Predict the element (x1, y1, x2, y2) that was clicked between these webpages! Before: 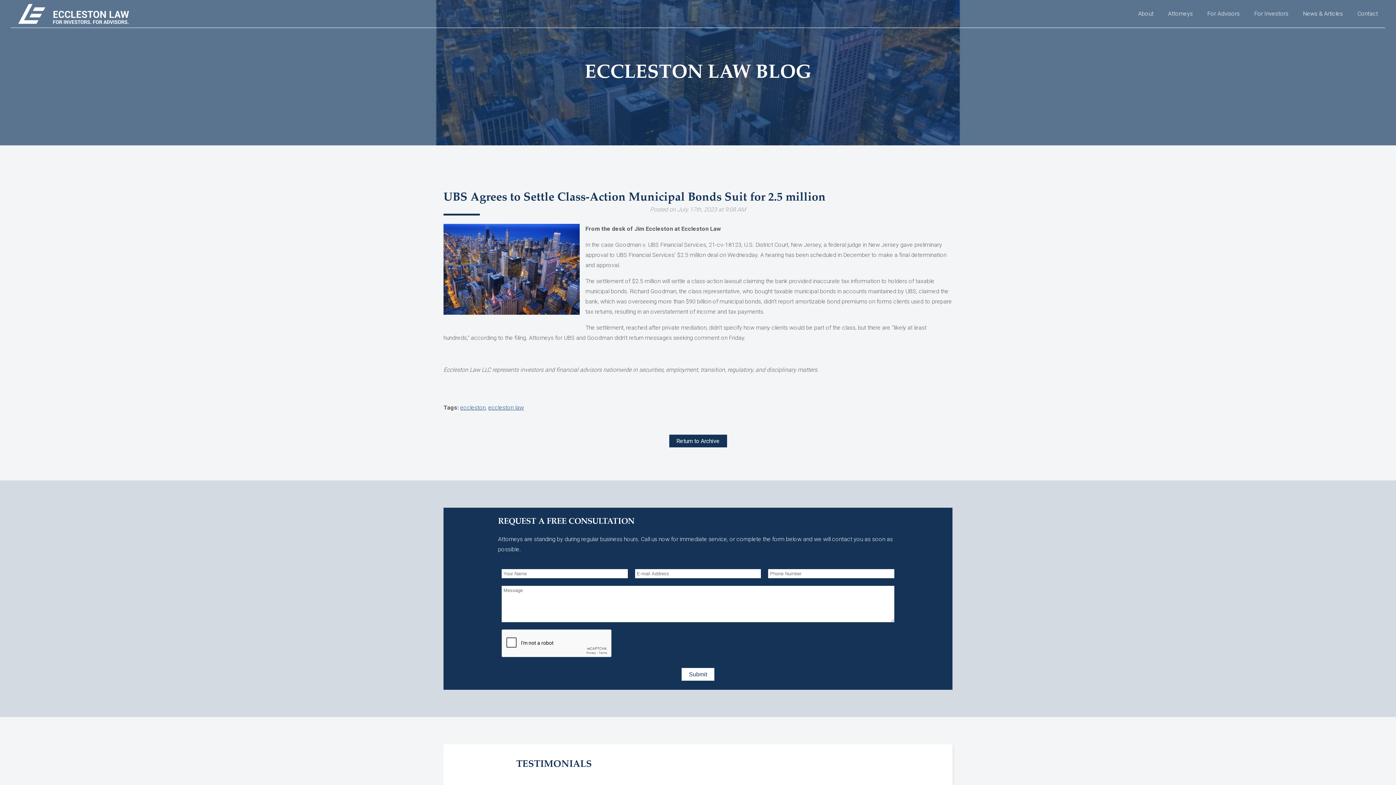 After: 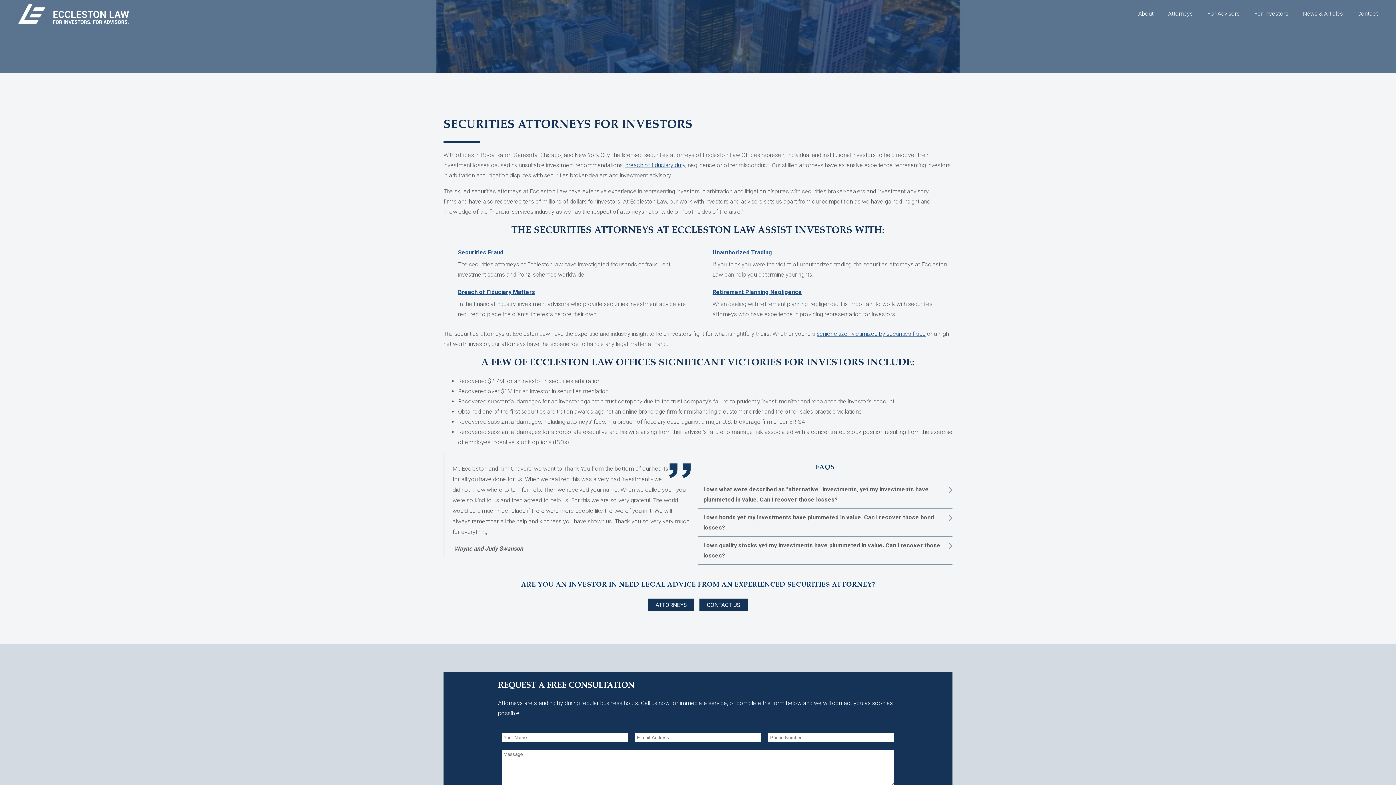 Action: label: For Investors bbox: (1247, 0, 1296, 27)